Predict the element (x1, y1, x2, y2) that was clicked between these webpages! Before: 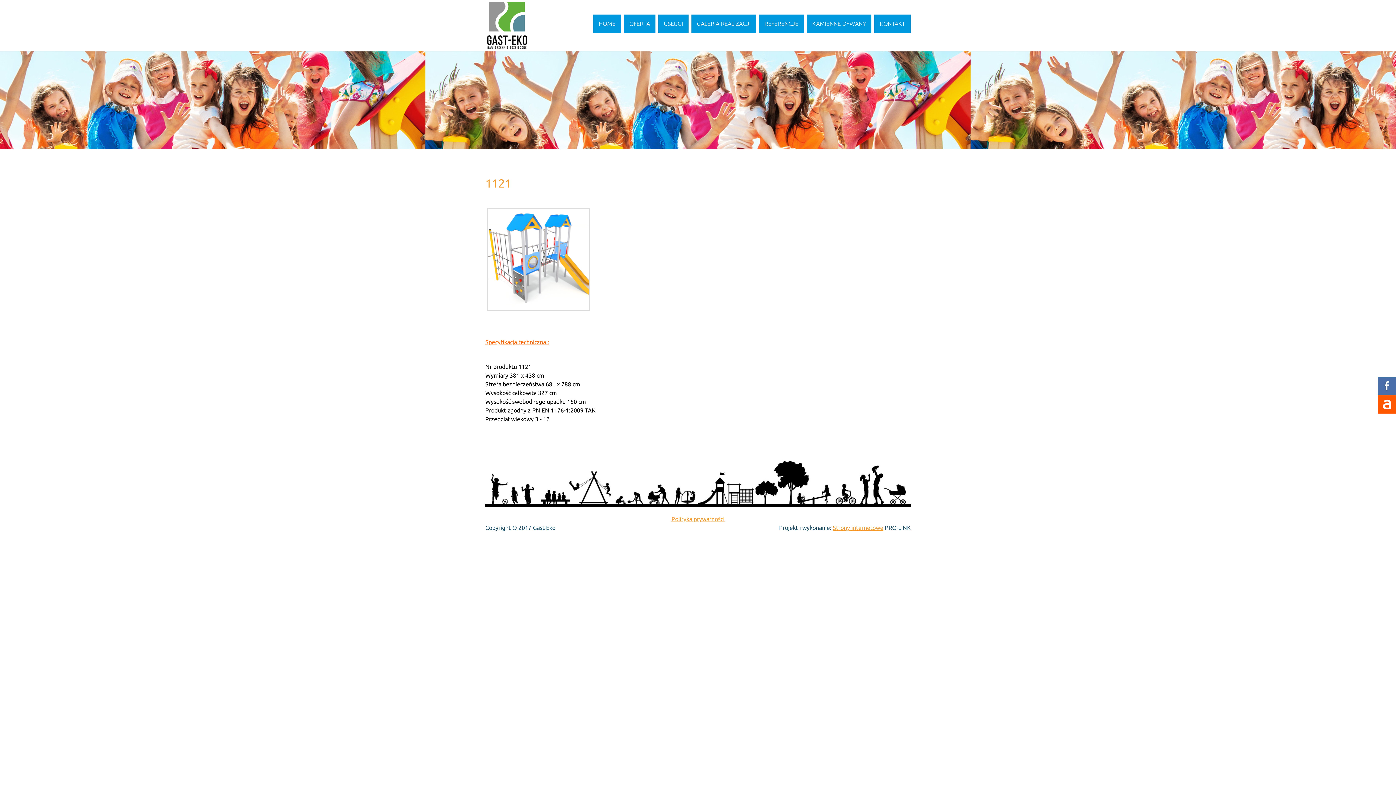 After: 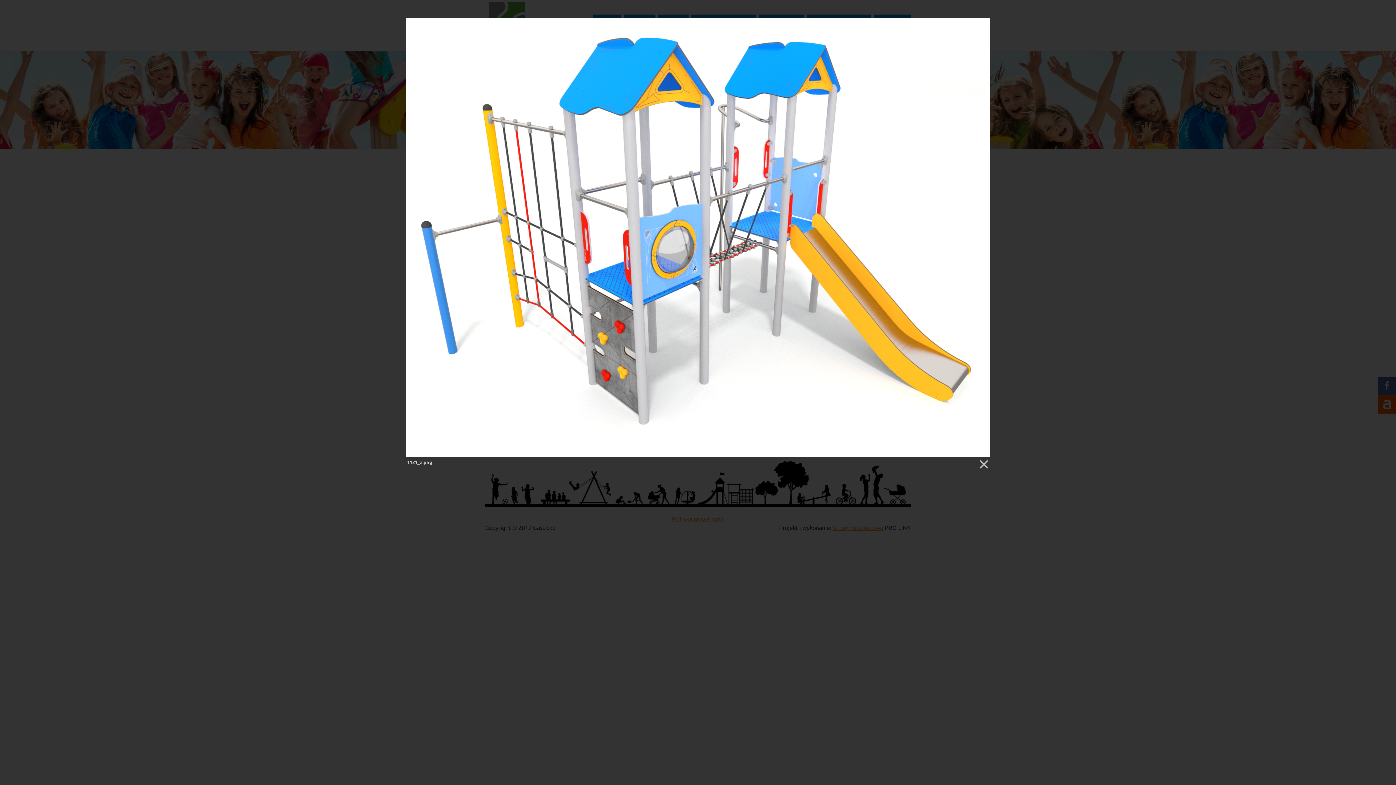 Action: bbox: (487, 208, 590, 311)